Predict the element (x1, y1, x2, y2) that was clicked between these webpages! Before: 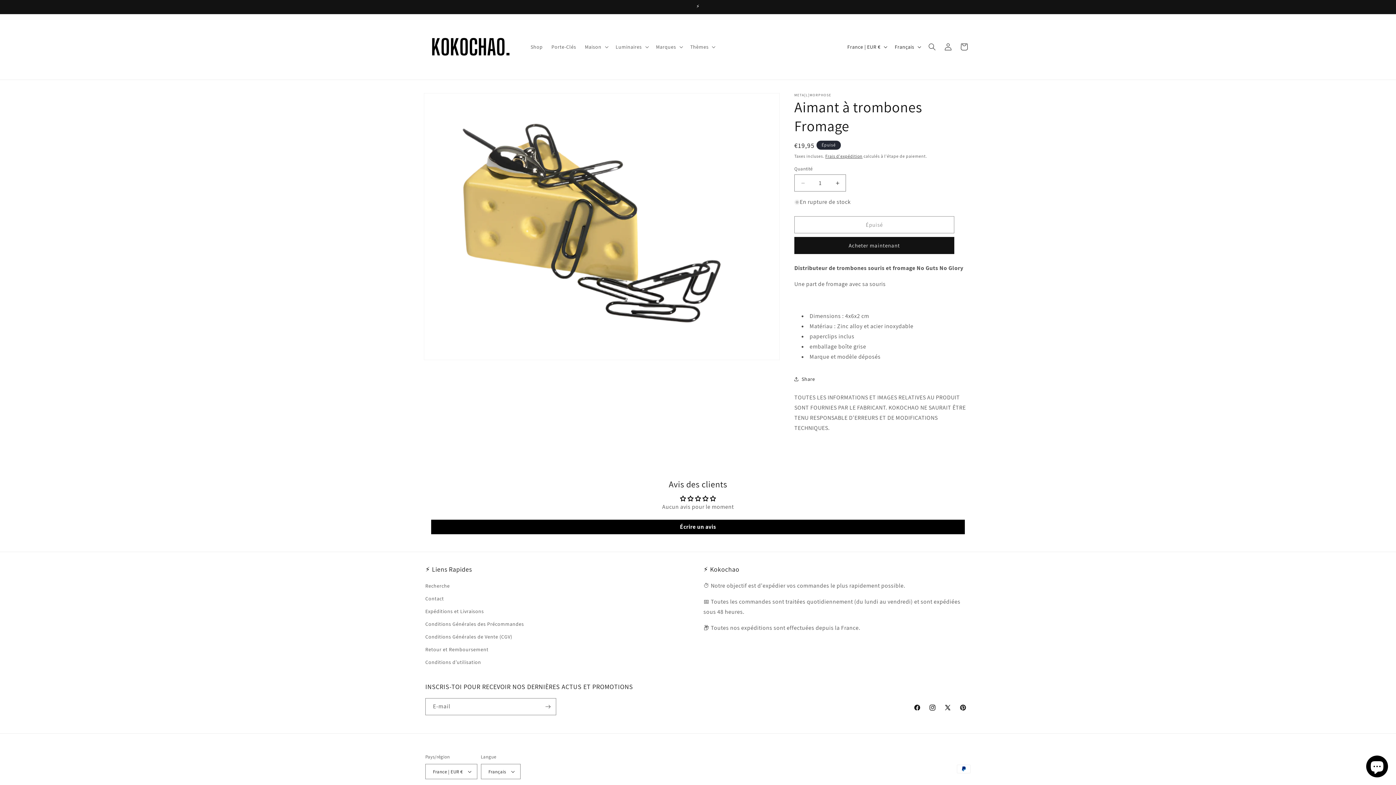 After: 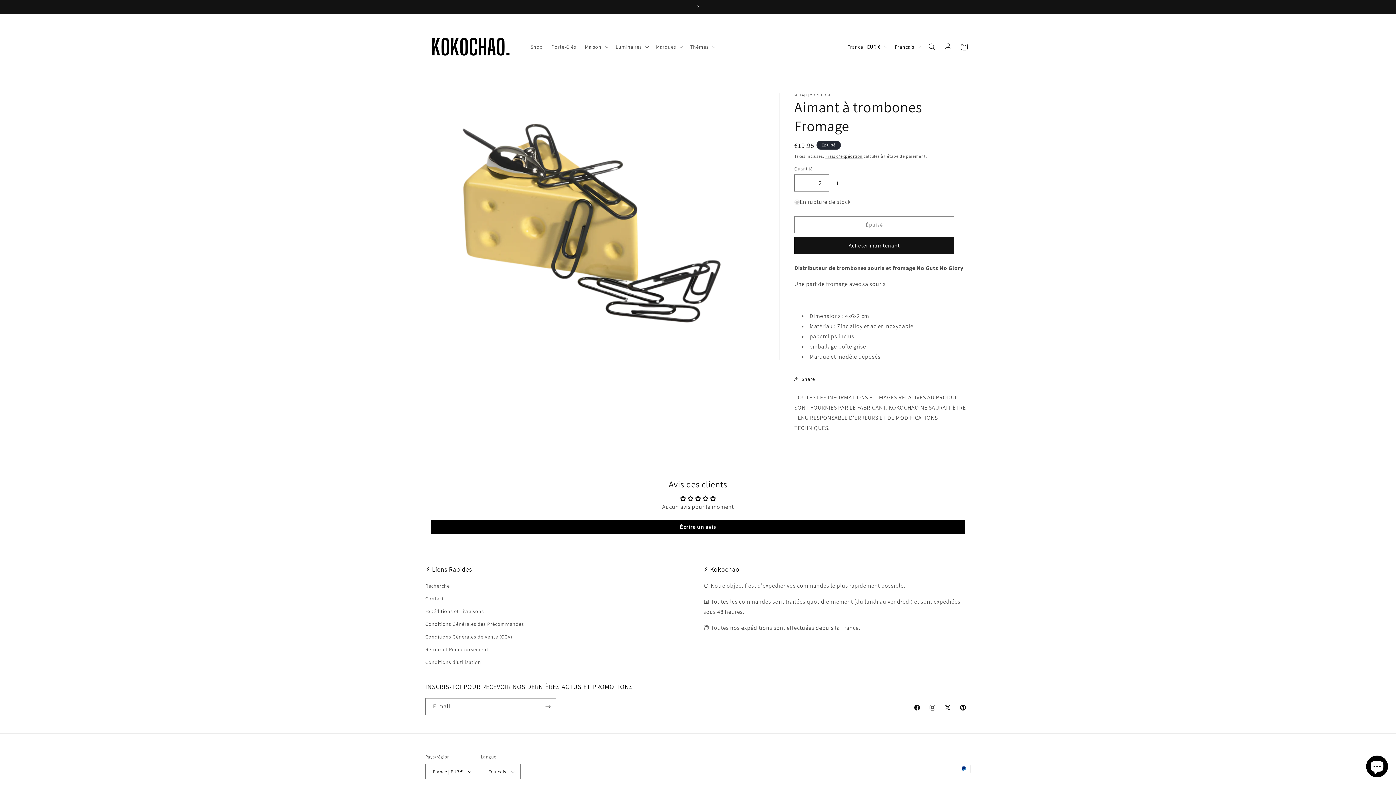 Action: bbox: (829, 174, 845, 191) label: Augmenter la quantité de Aimant à trombones Fromage